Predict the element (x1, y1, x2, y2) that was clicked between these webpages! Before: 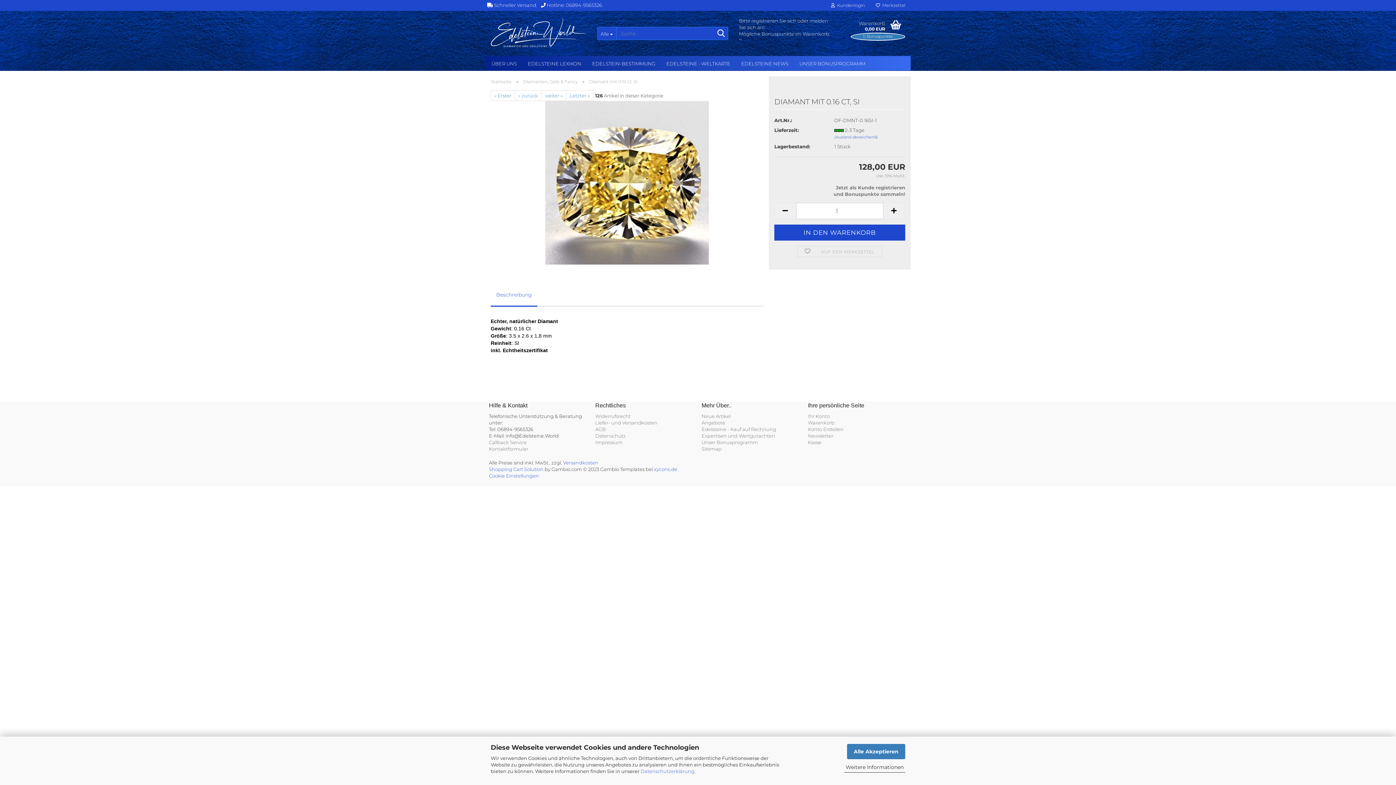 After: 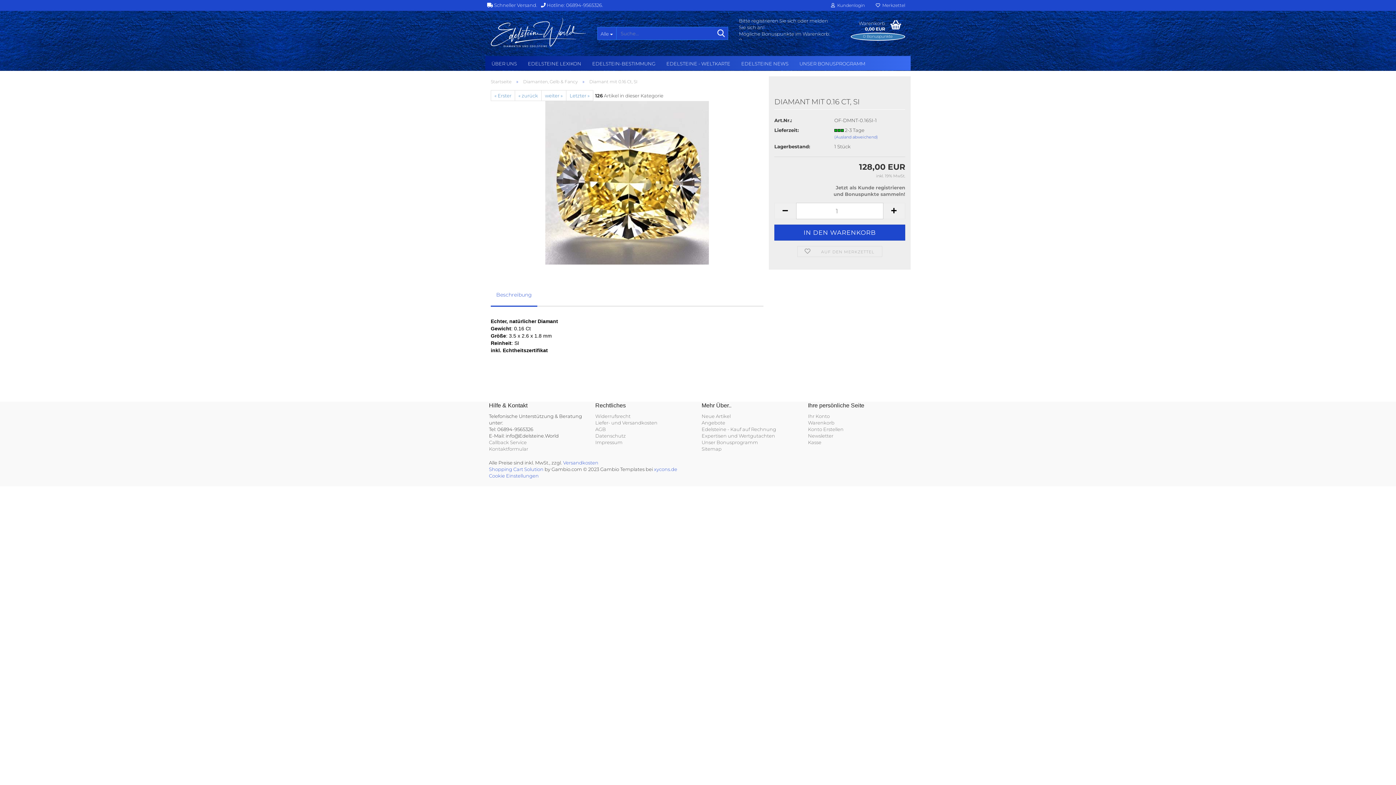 Action: bbox: (847, 744, 905, 759) label: Alle Akzeptieren